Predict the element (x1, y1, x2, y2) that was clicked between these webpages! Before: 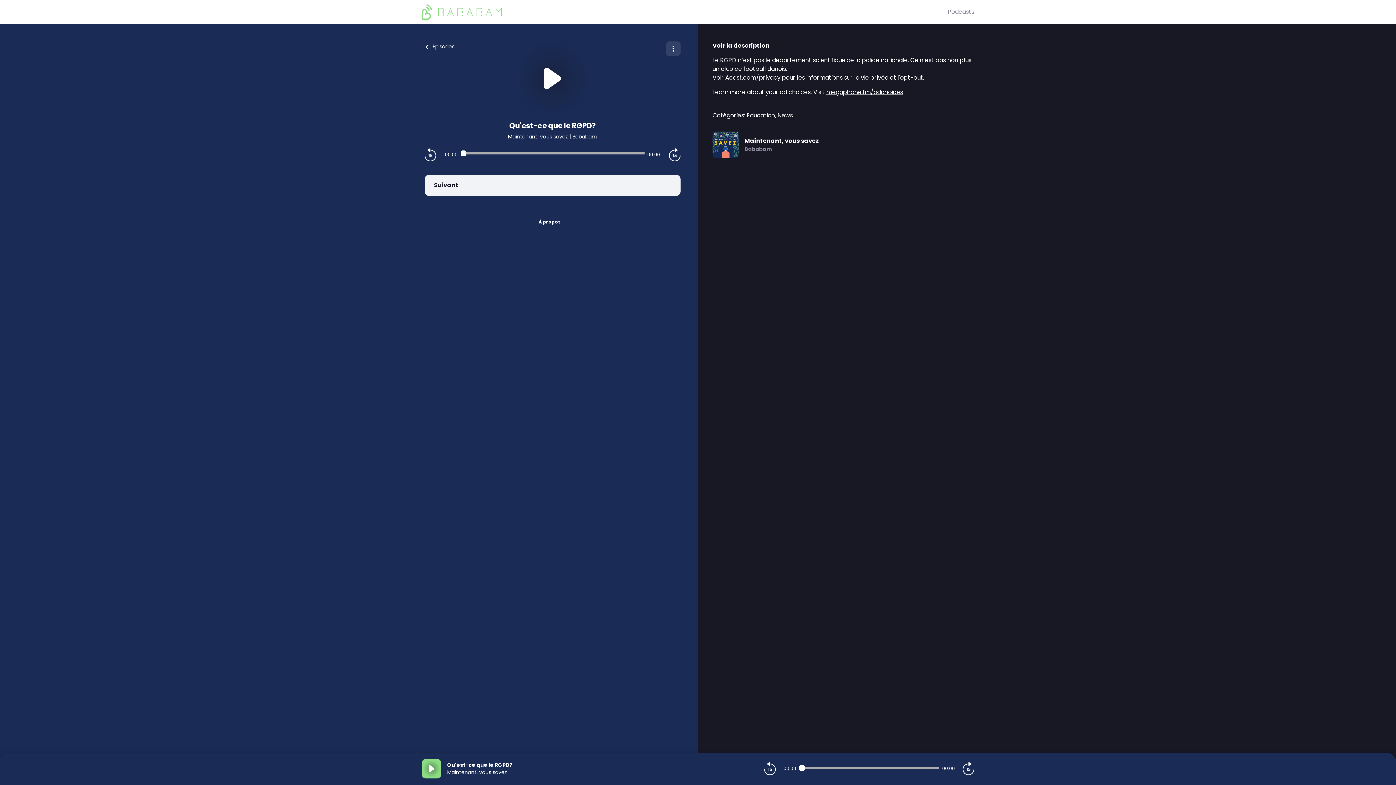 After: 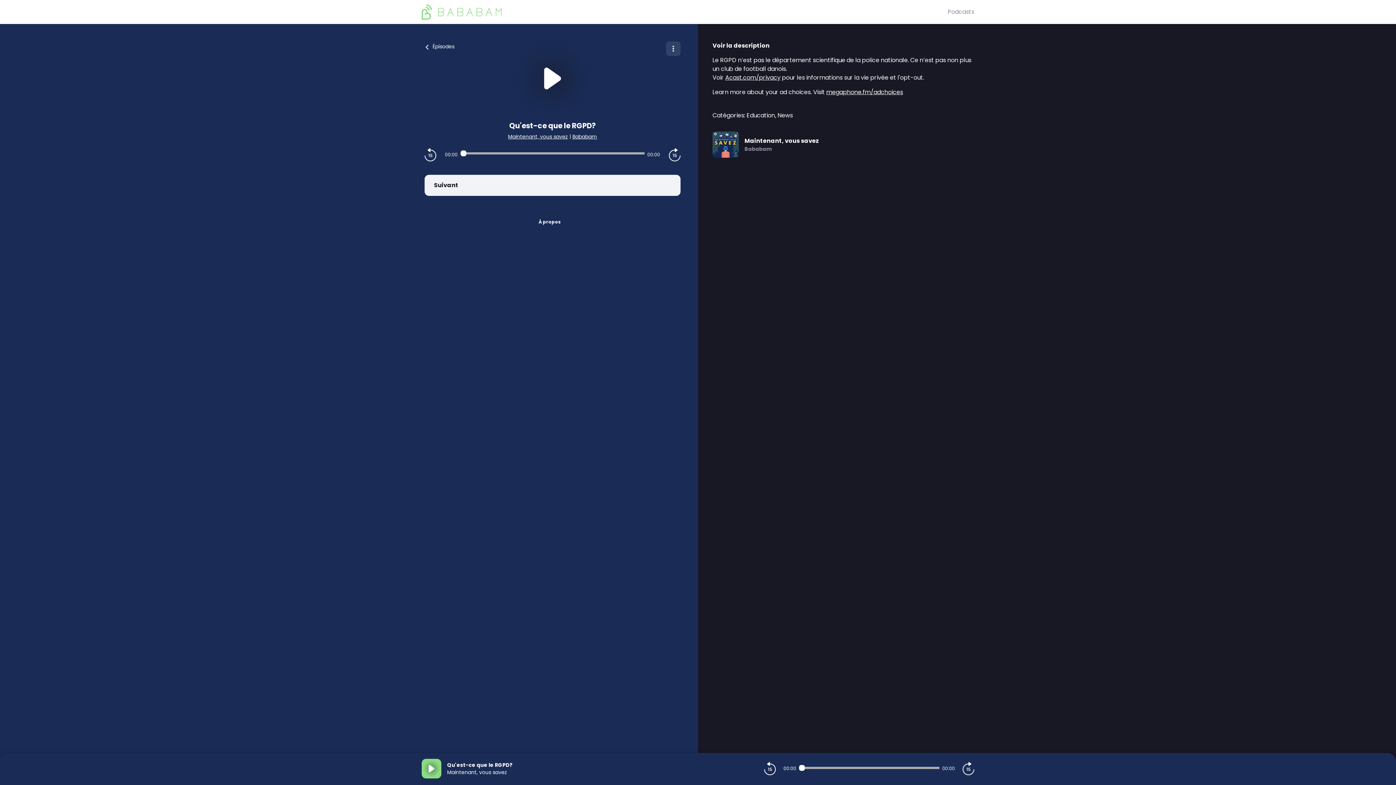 Action: bbox: (826, 88, 903, 96) label: megaphone.fm/adchoices